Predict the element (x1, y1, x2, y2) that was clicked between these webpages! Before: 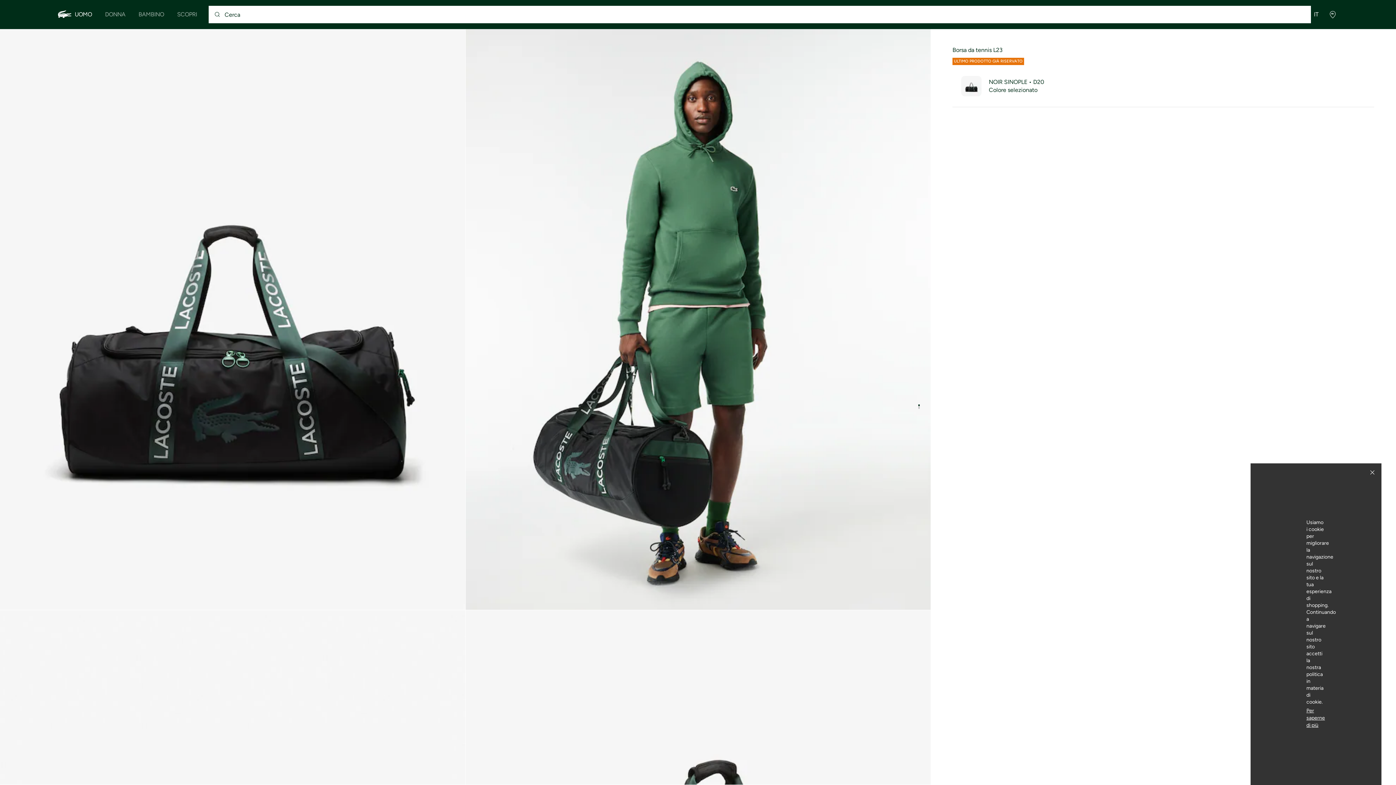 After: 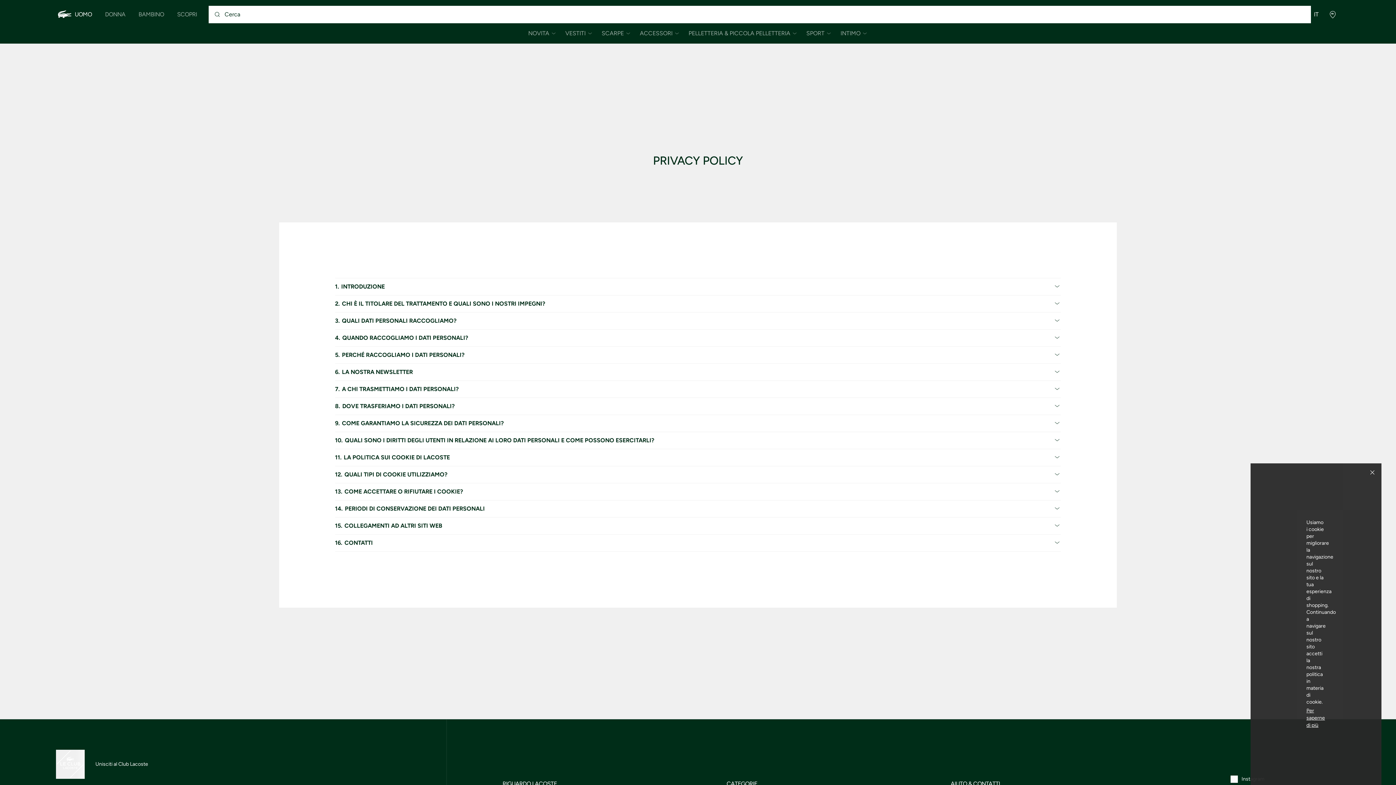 Action: label: Per saperne di più bbox: (1306, 708, 1325, 729)